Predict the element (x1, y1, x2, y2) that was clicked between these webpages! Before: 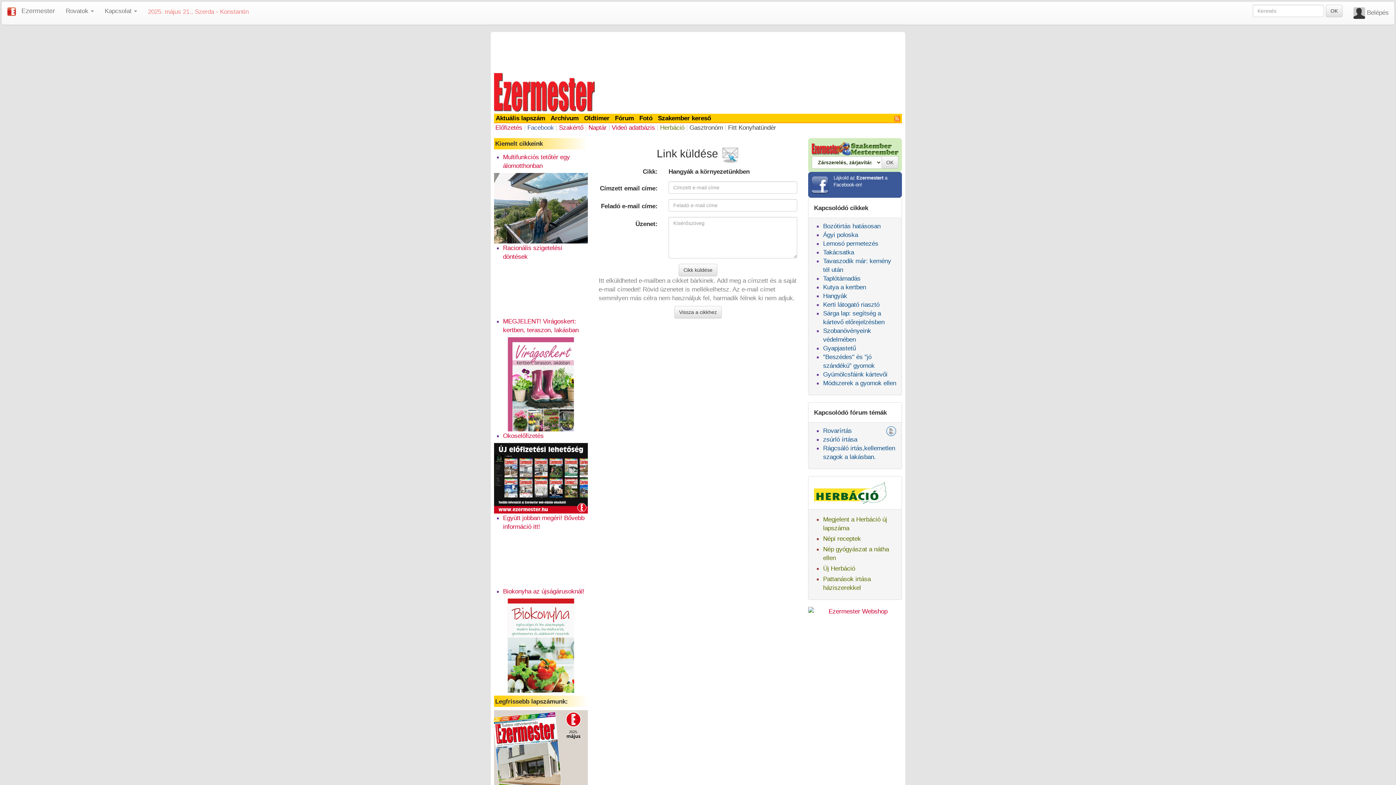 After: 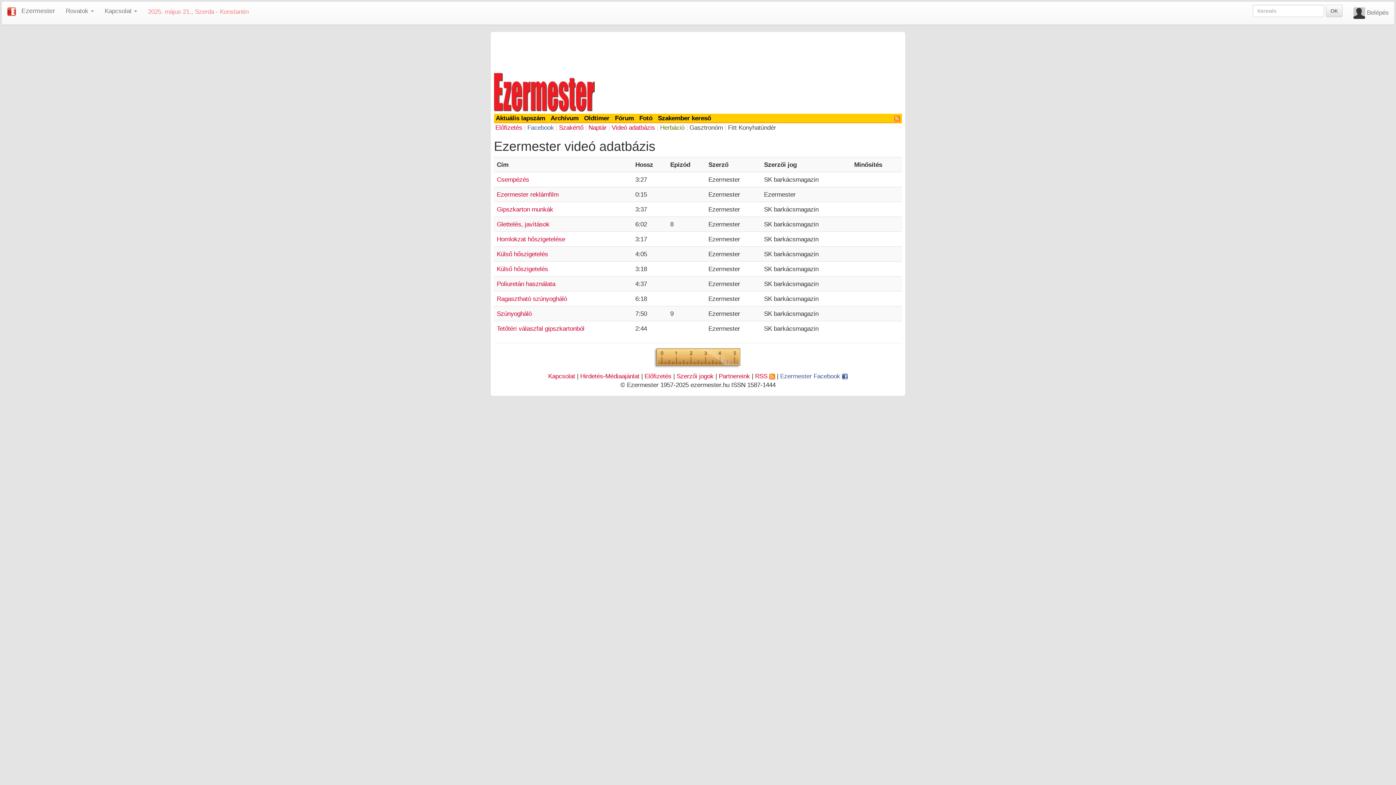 Action: bbox: (611, 123, 655, 131) label: Videó adatbázis